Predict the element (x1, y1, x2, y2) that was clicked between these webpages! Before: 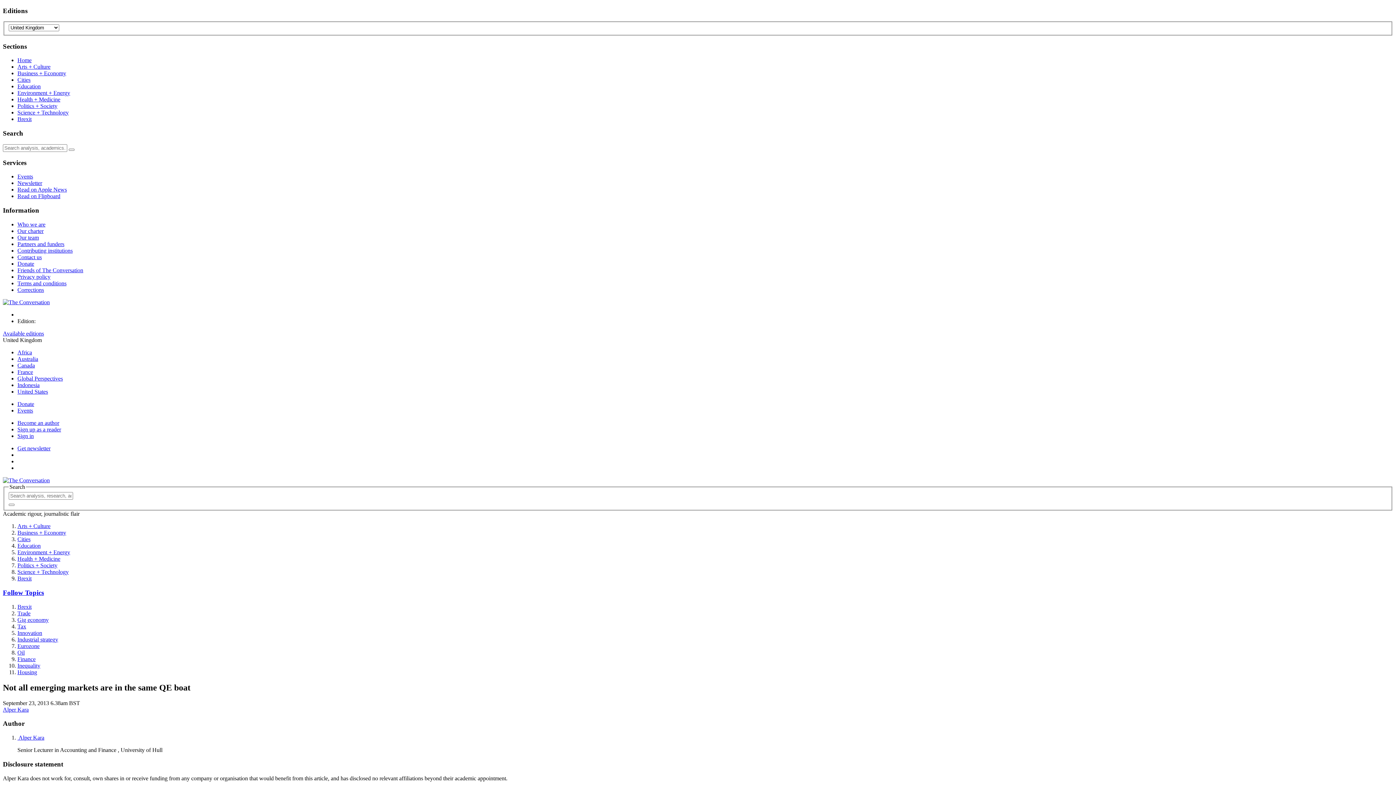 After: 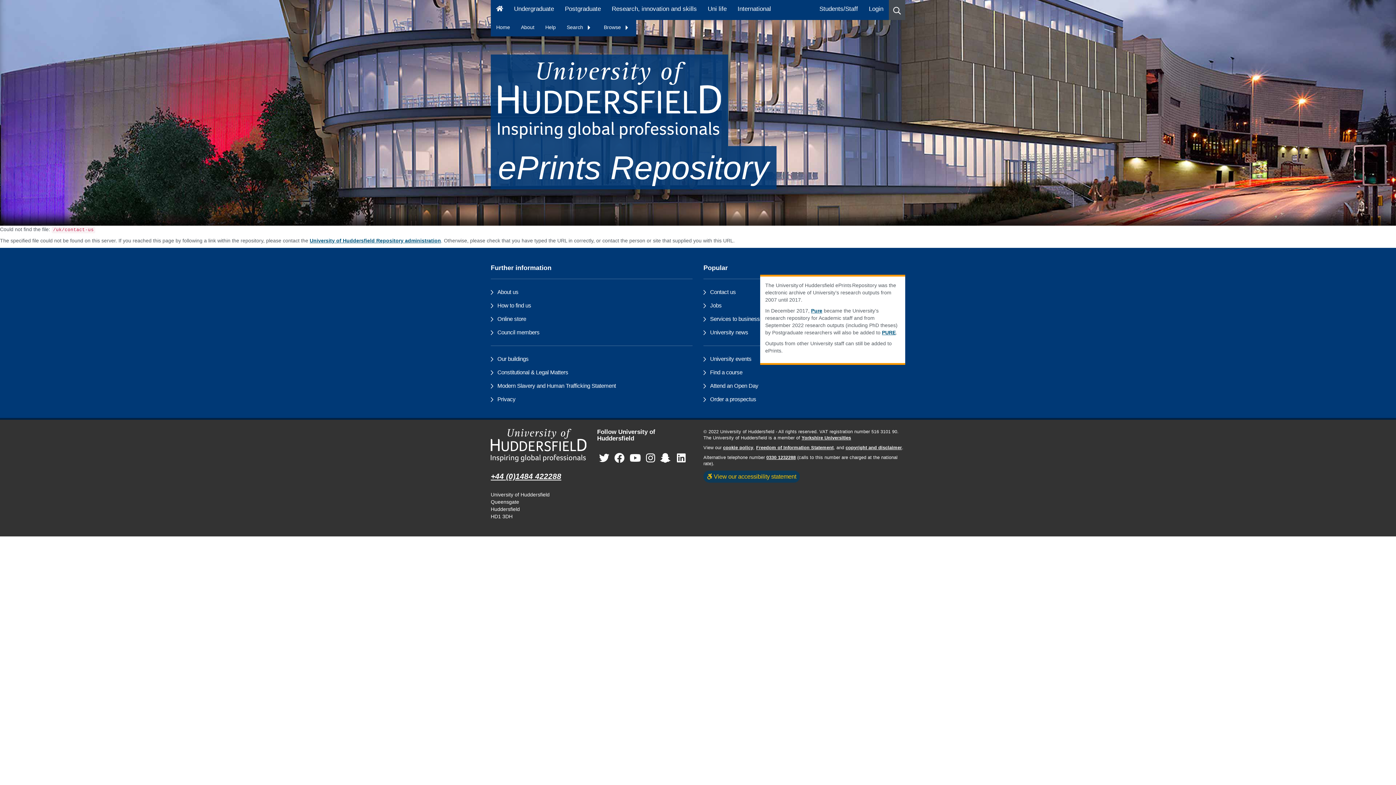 Action: bbox: (17, 254, 41, 260) label: Contact us